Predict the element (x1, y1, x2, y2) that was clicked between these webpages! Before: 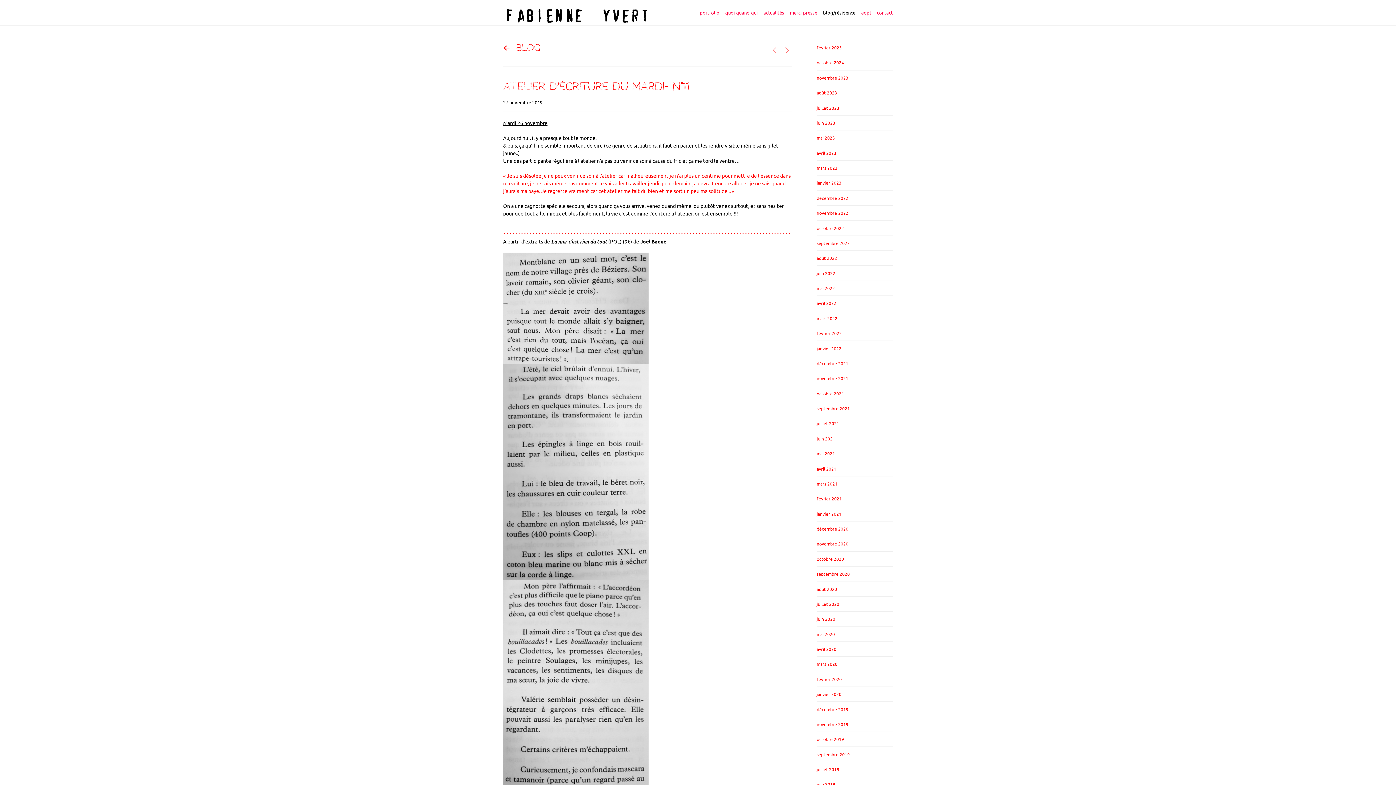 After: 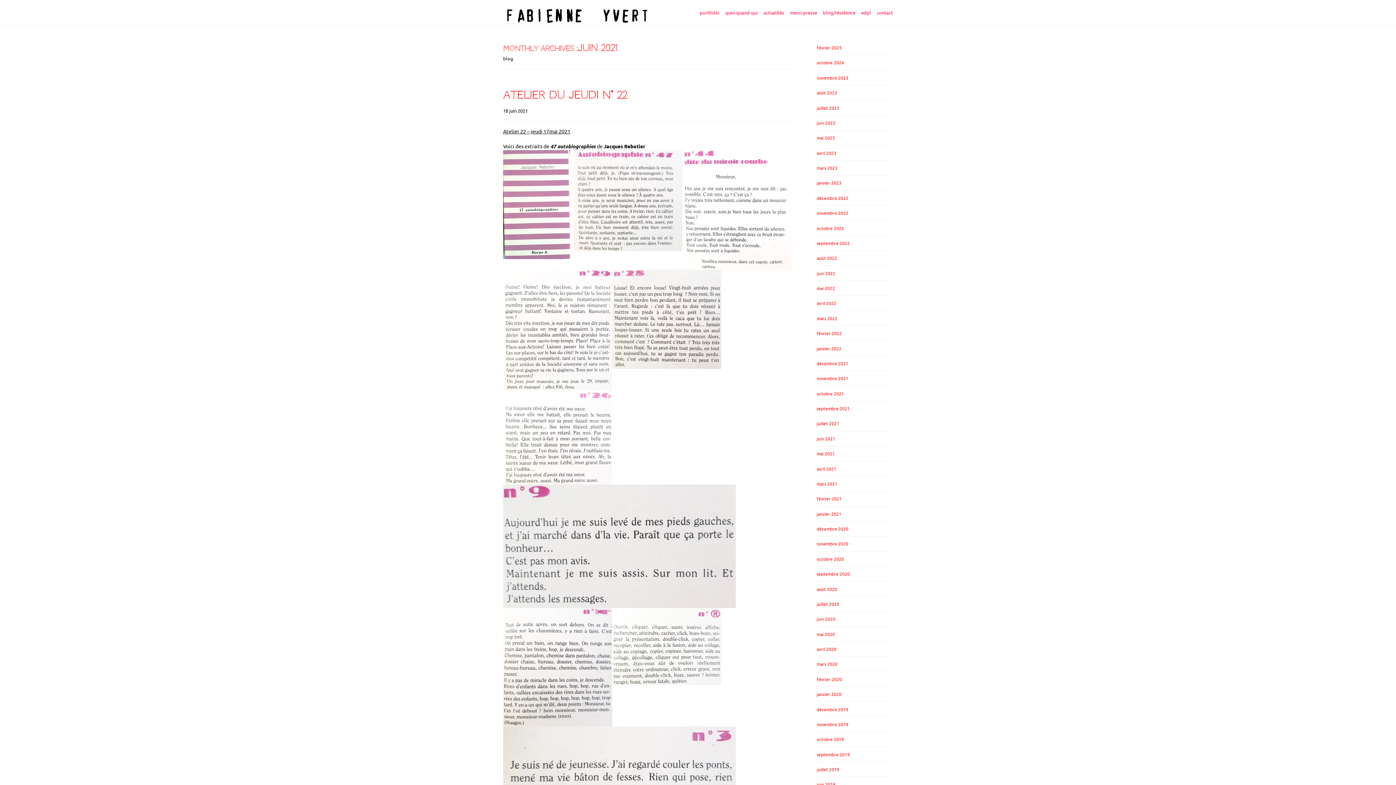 Action: label: juin 2021 bbox: (816, 435, 835, 441)